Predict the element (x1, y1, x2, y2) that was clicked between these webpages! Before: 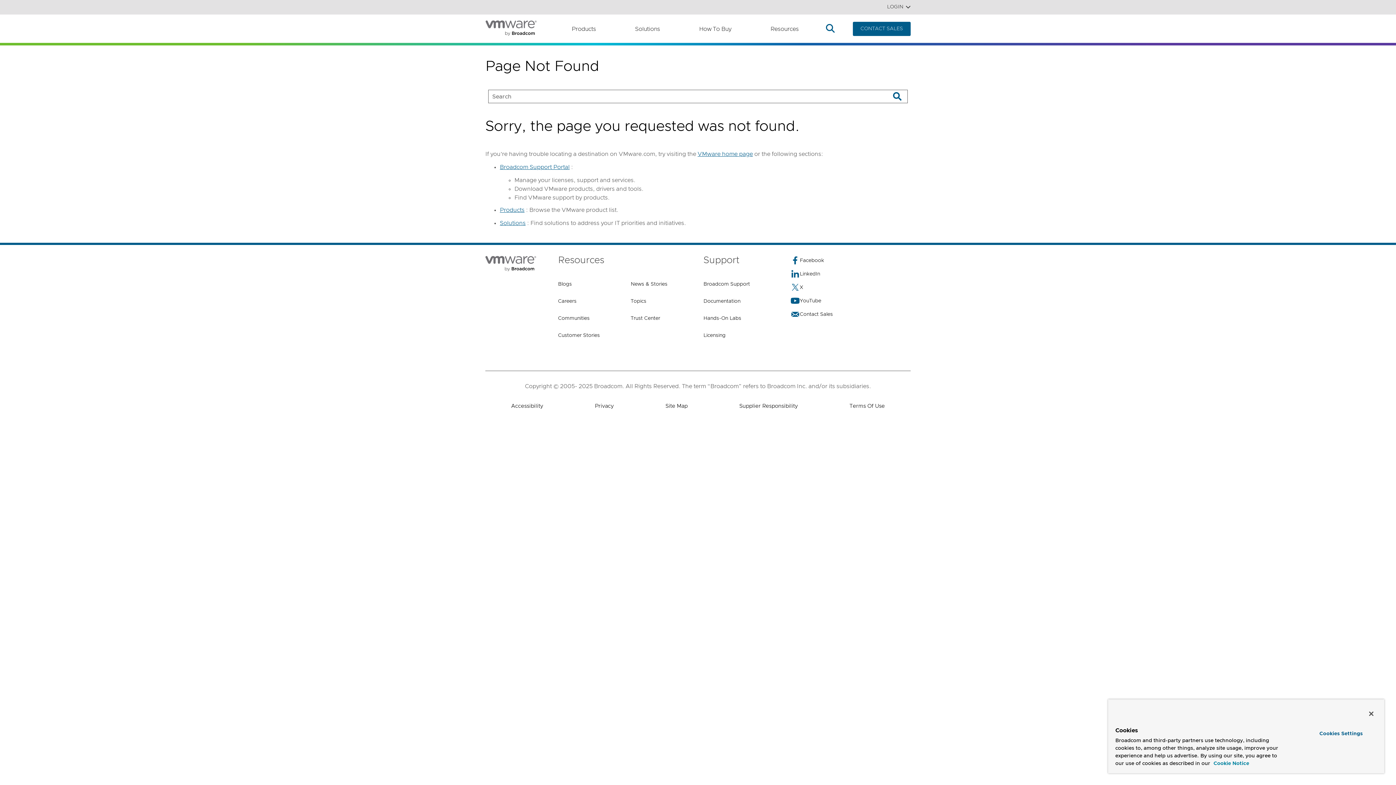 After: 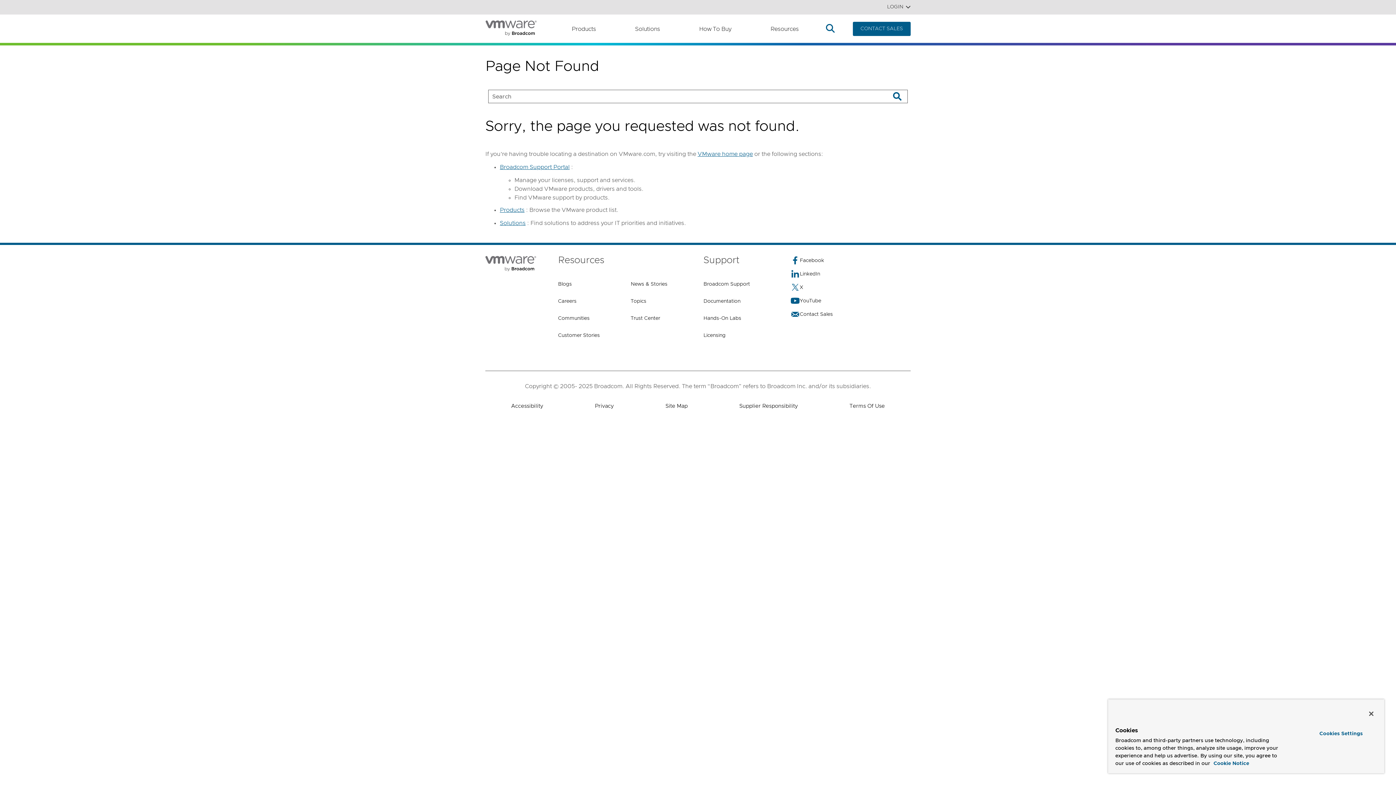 Action: bbox: (739, 402, 798, 411) label: Supplier Responsibility